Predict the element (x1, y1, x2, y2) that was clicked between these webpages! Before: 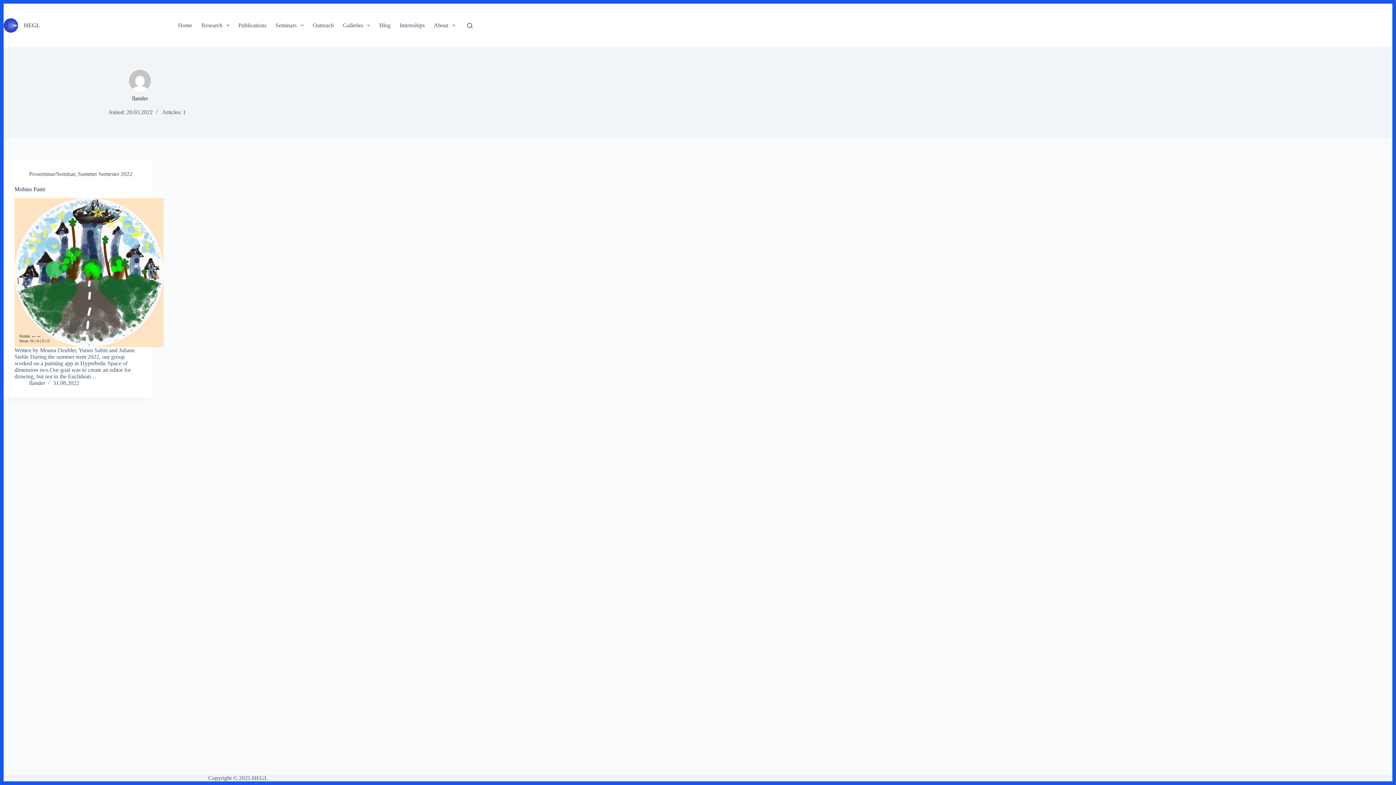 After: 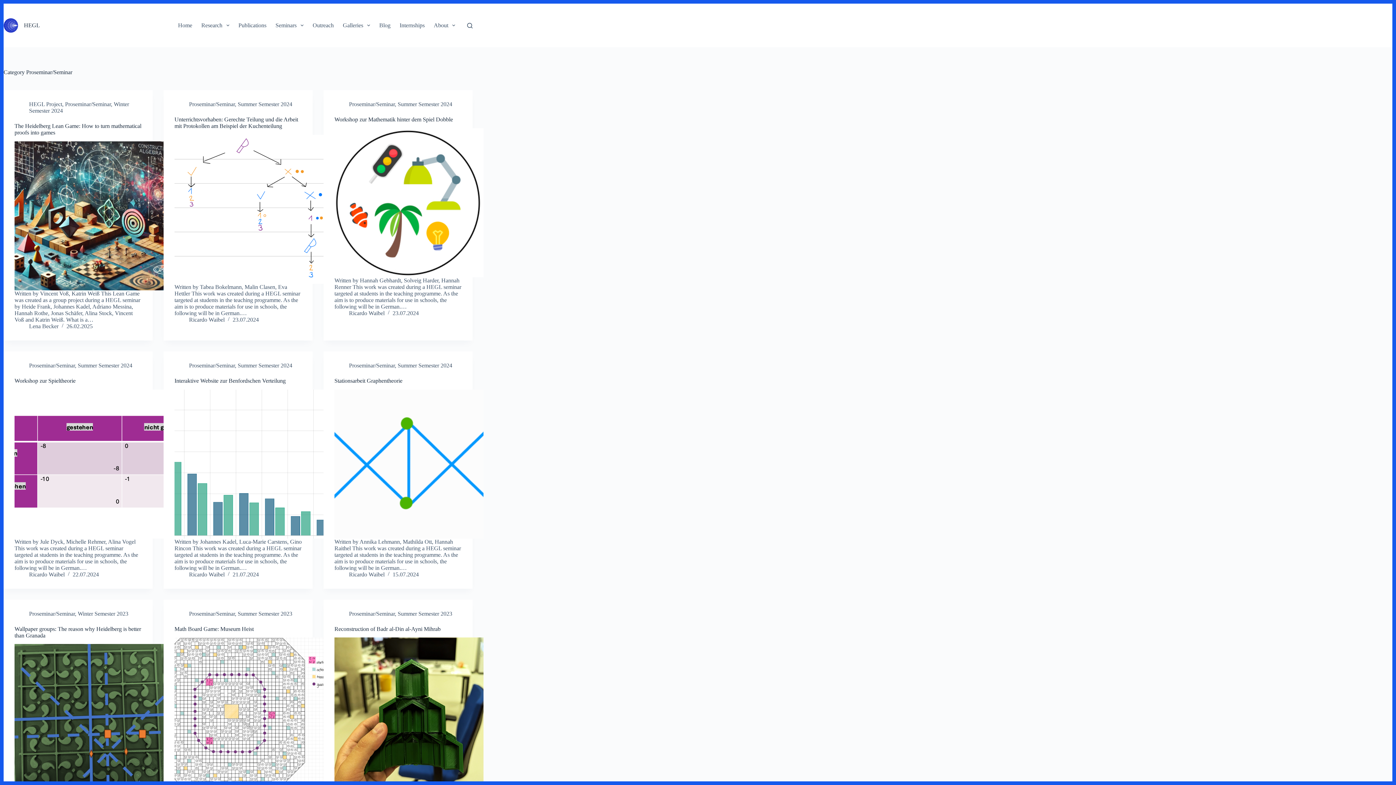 Action: label: Proseminar/Seminar bbox: (29, 170, 74, 177)